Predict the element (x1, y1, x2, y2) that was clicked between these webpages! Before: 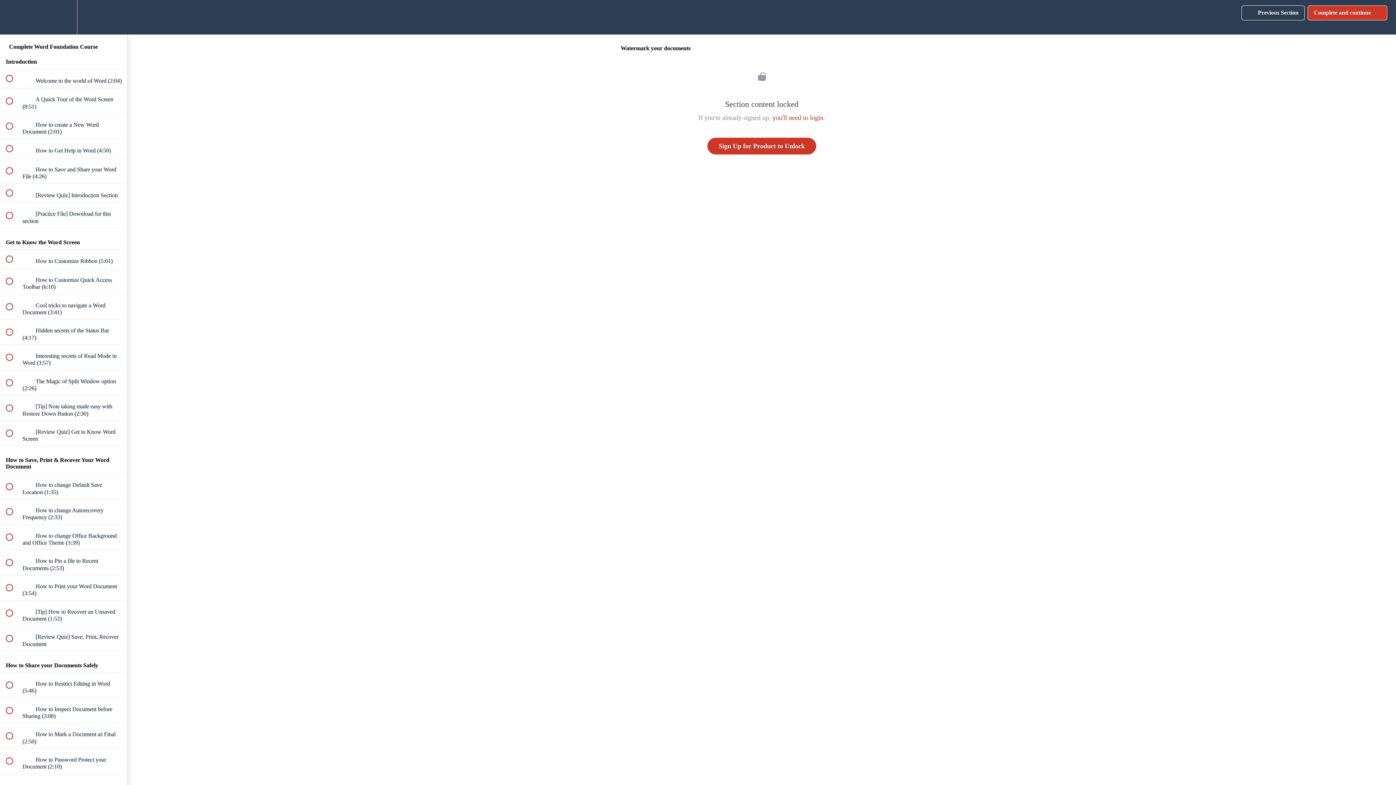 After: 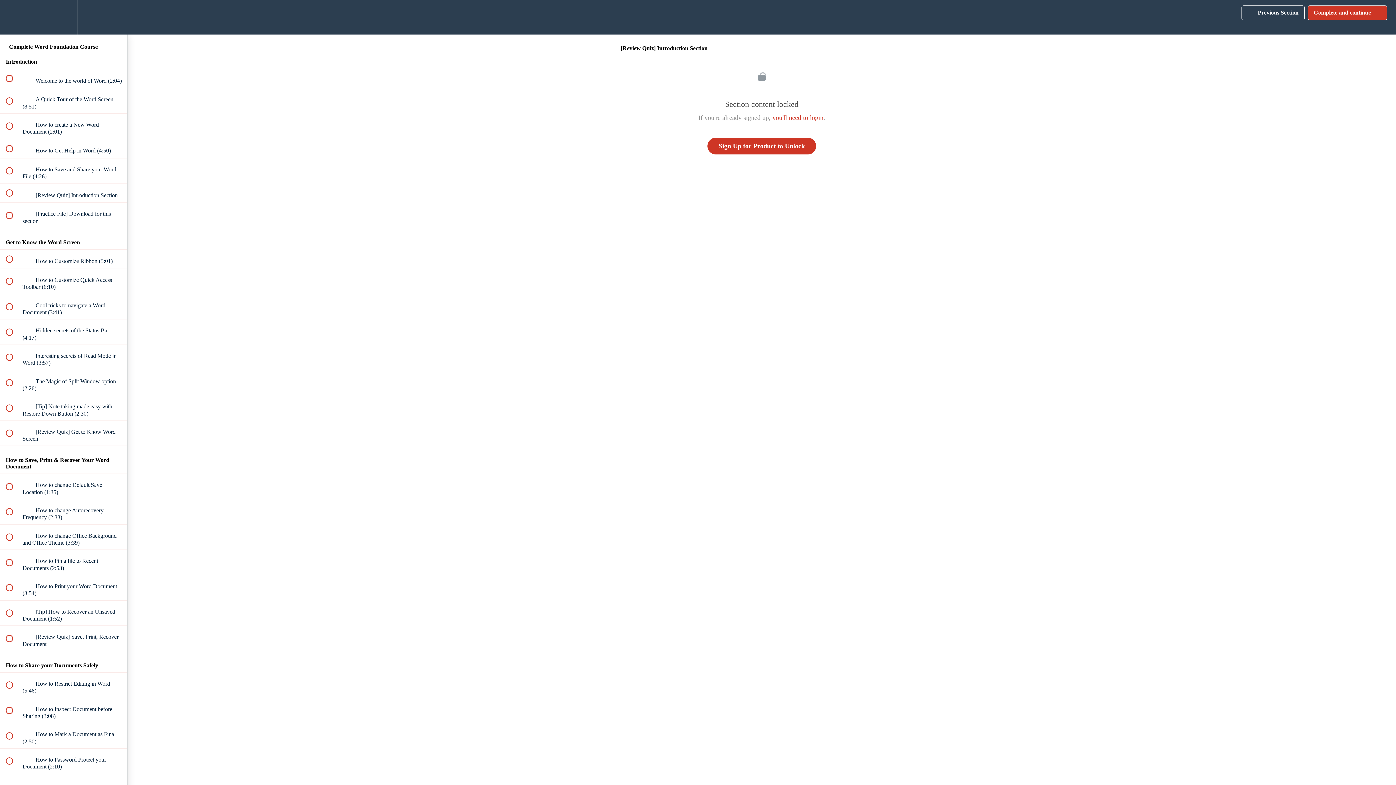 Action: label:  
 [Review Quiz] Introduction Section bbox: (0, 183, 127, 202)